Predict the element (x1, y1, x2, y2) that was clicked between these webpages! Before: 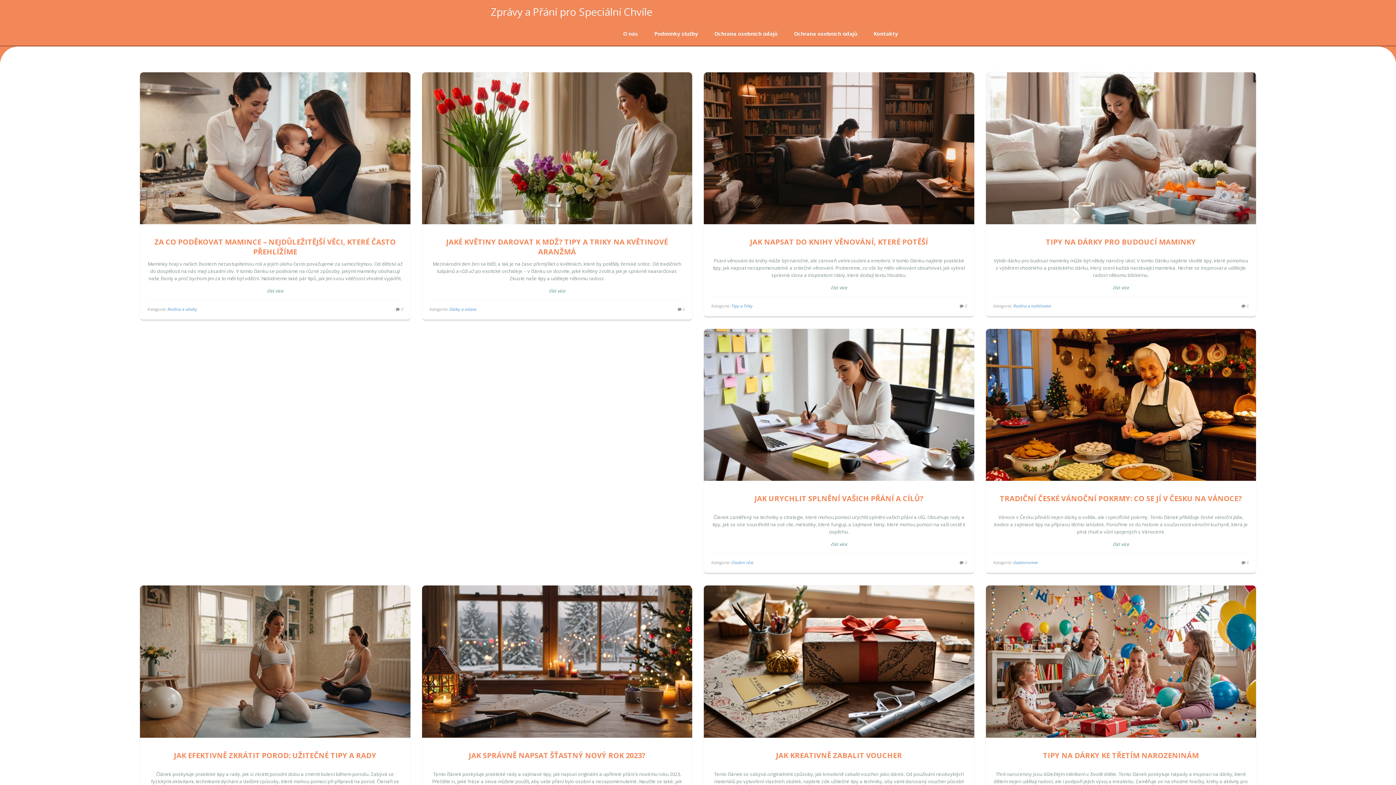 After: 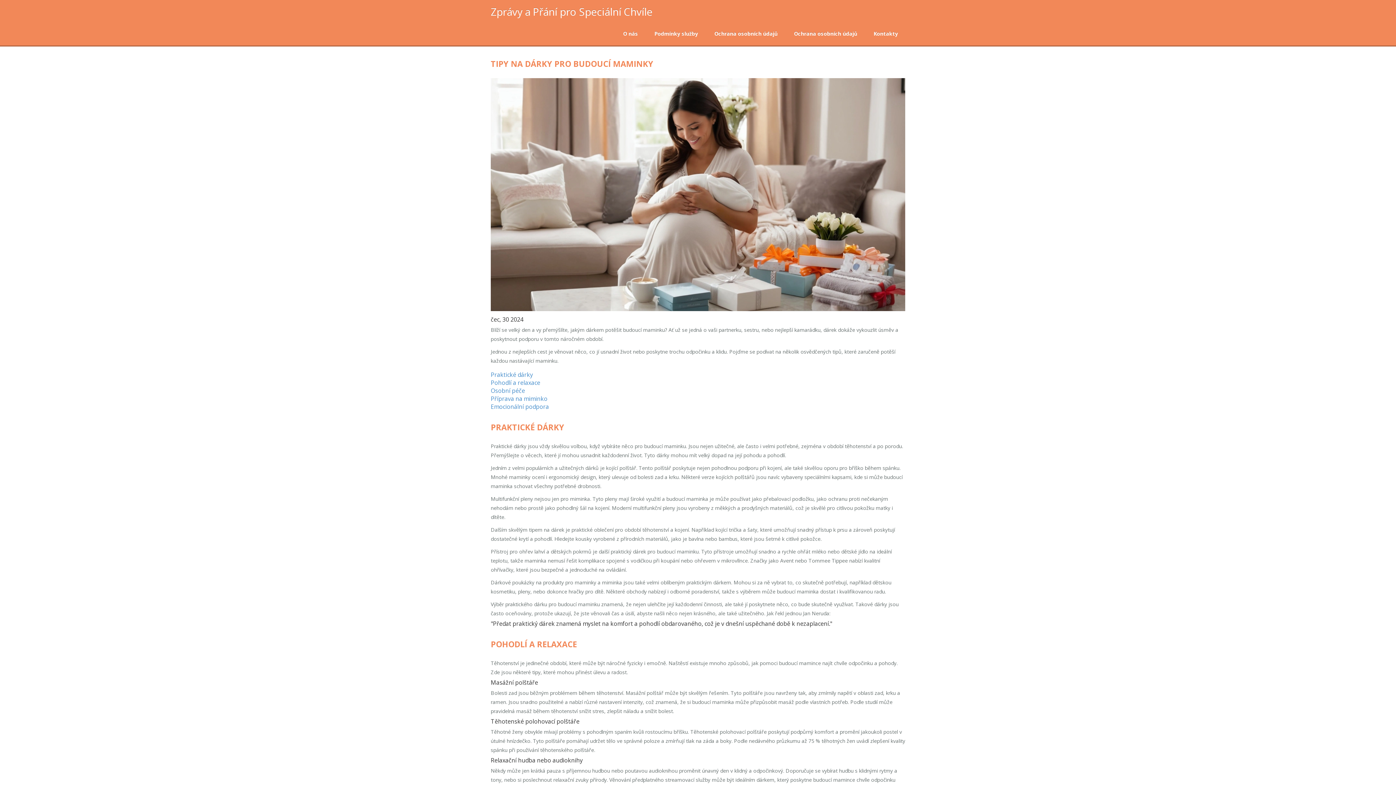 Action: label: číst více bbox: (1113, 284, 1129, 291)